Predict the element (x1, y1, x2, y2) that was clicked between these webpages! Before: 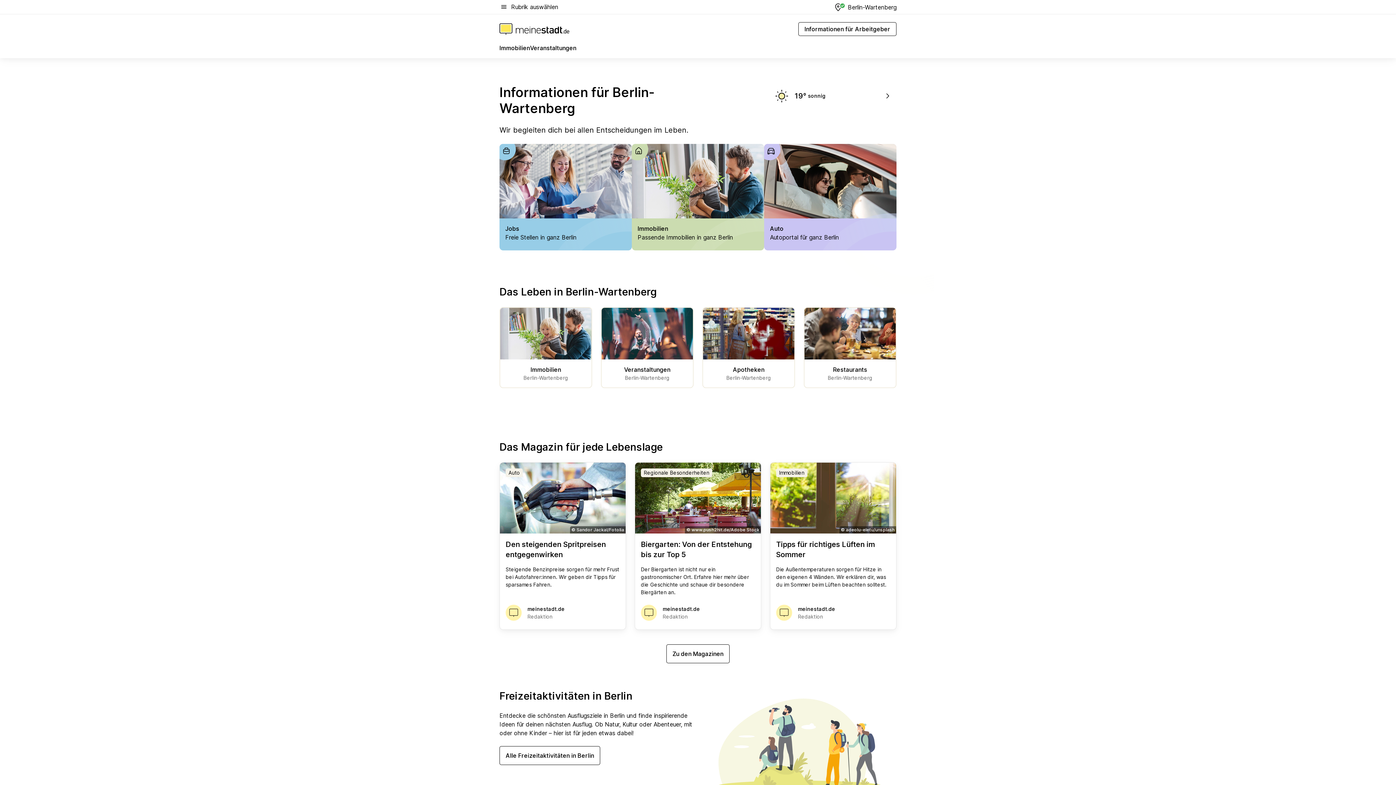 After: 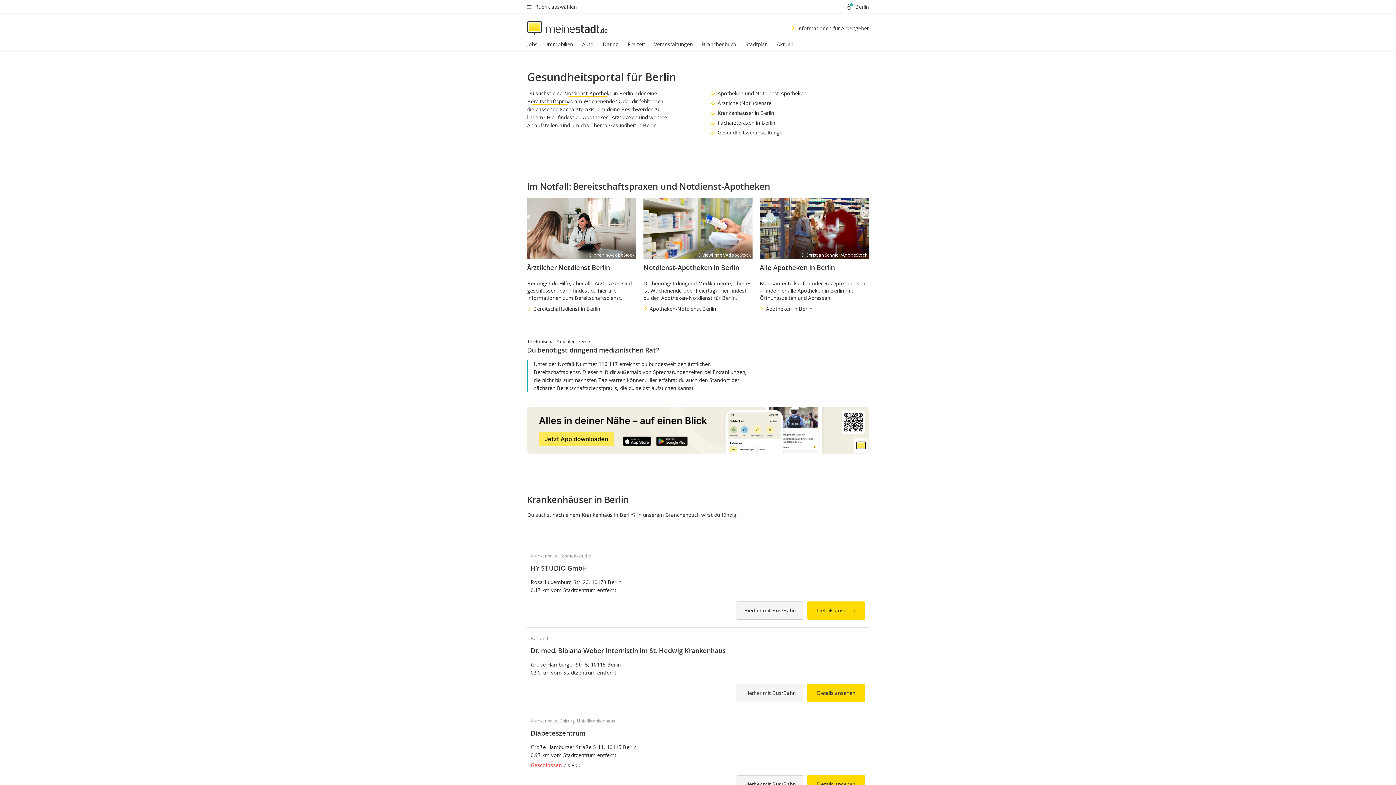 Action: bbox: (709, 365, 788, 381) label: Apotheken
Berlin-Wartenberg